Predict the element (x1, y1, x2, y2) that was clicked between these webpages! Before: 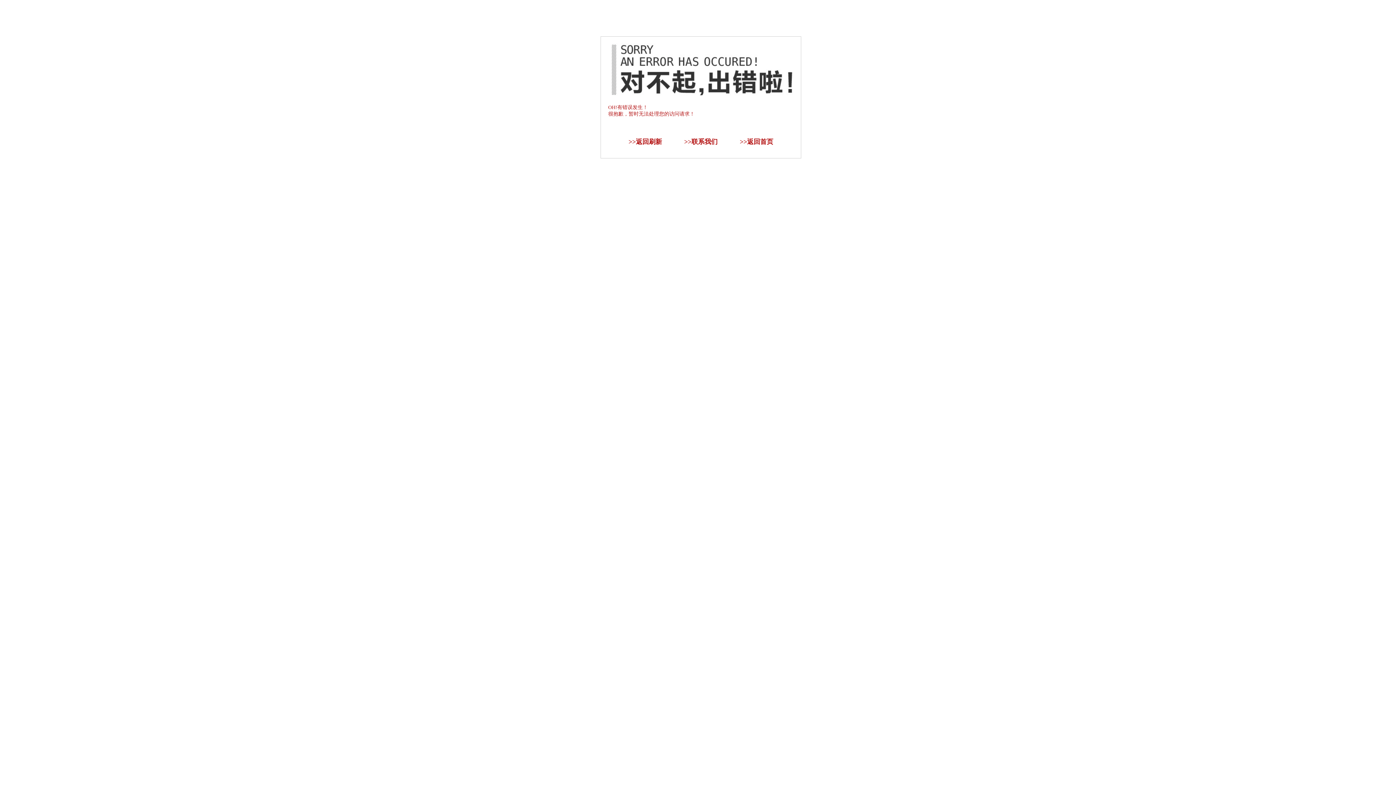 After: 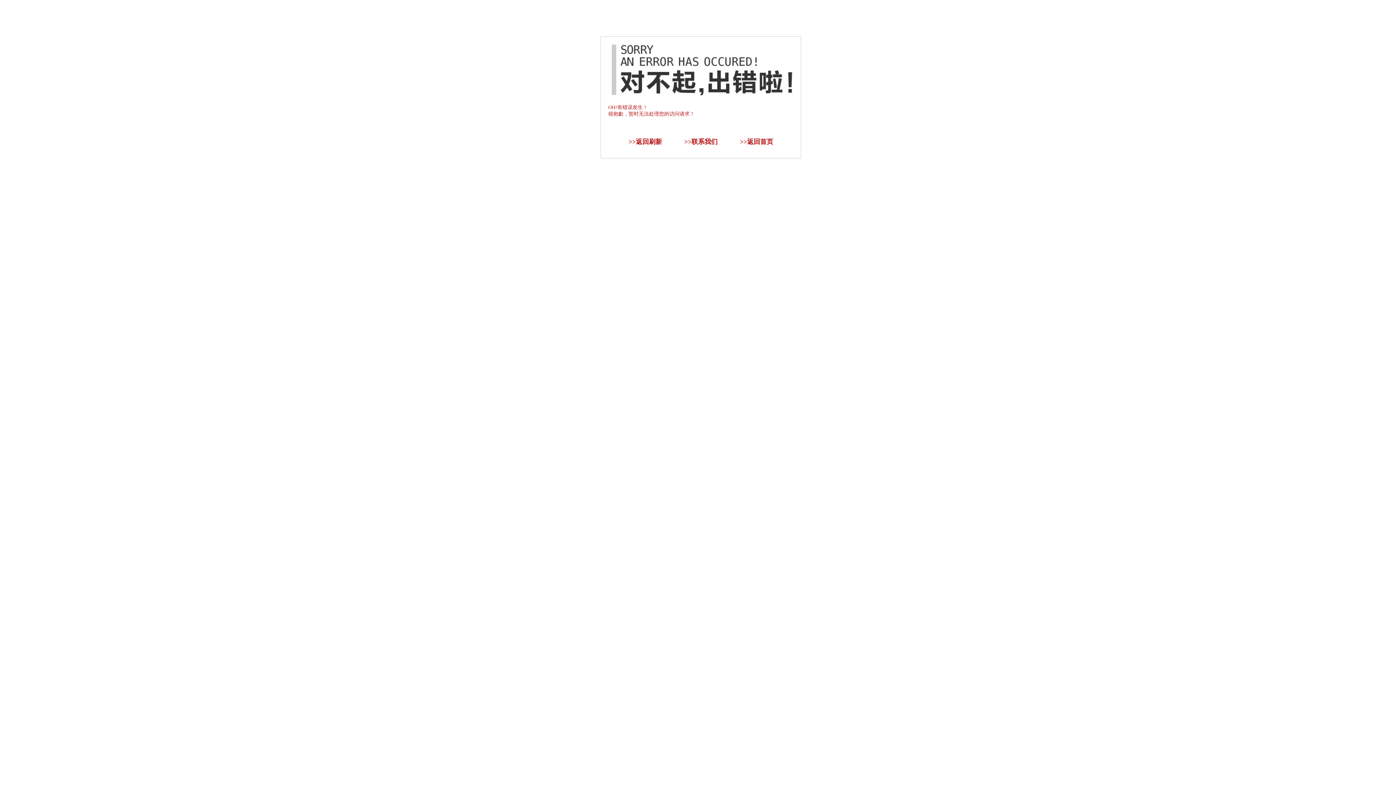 Action: label: 返回刷新 bbox: (636, 138, 662, 145)